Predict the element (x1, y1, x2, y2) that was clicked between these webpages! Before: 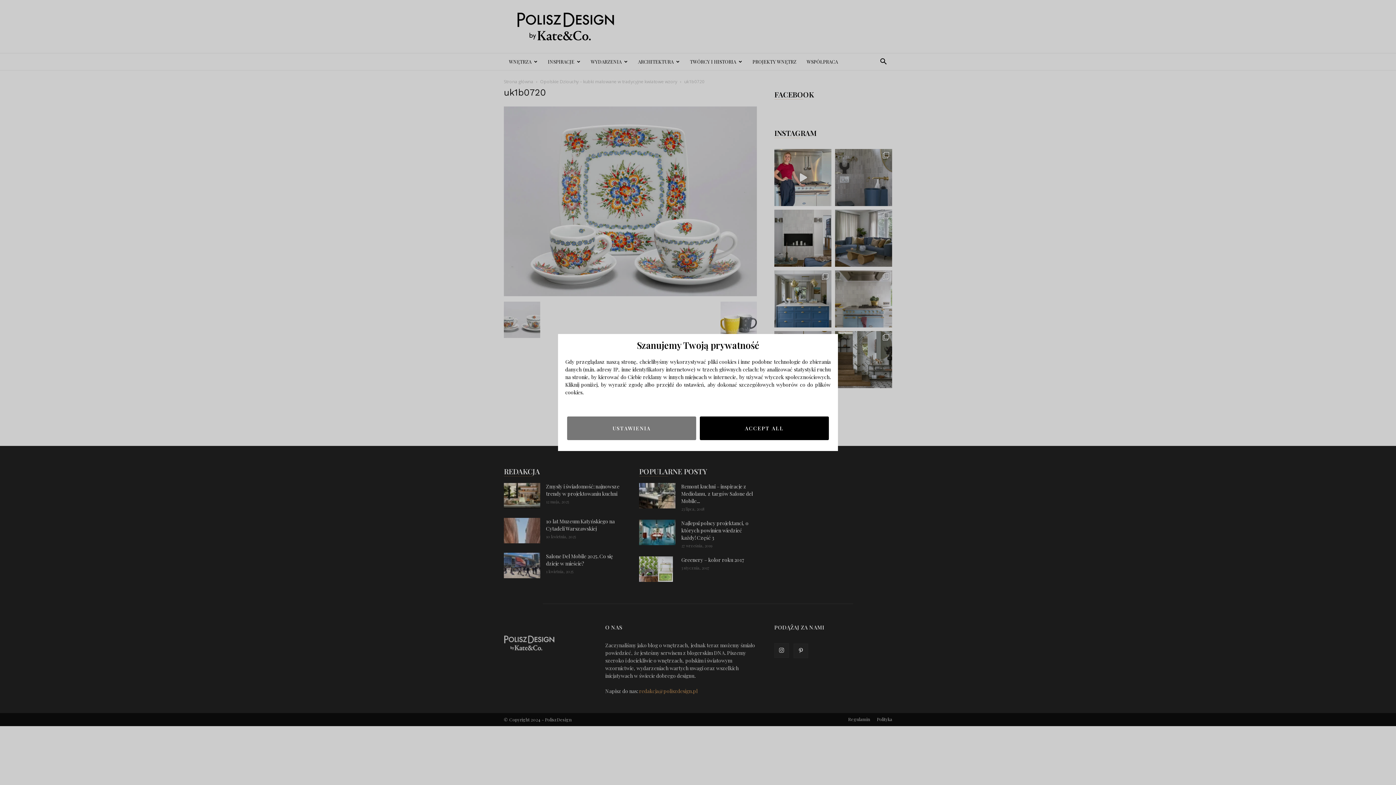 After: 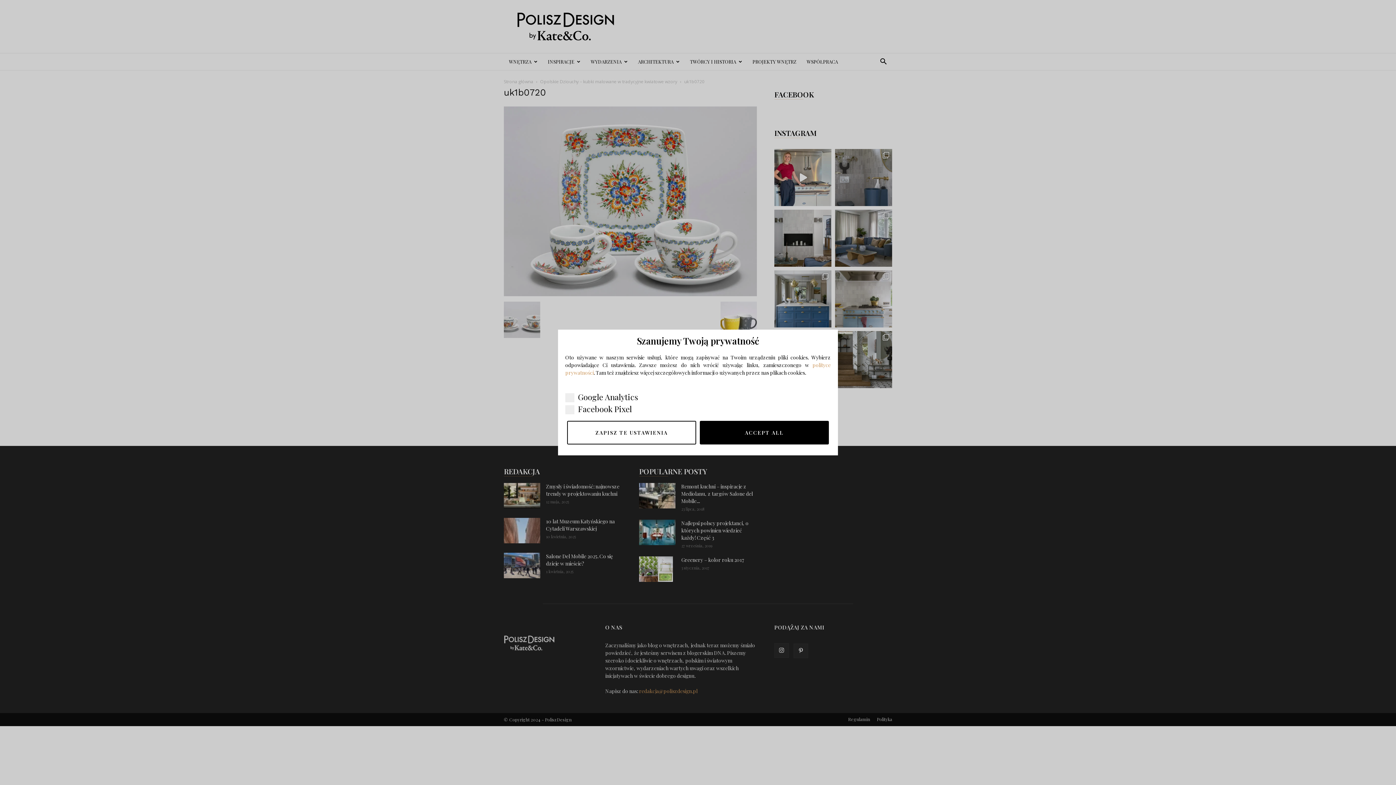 Action: bbox: (567, 416, 696, 440) label: USTAWIENIA